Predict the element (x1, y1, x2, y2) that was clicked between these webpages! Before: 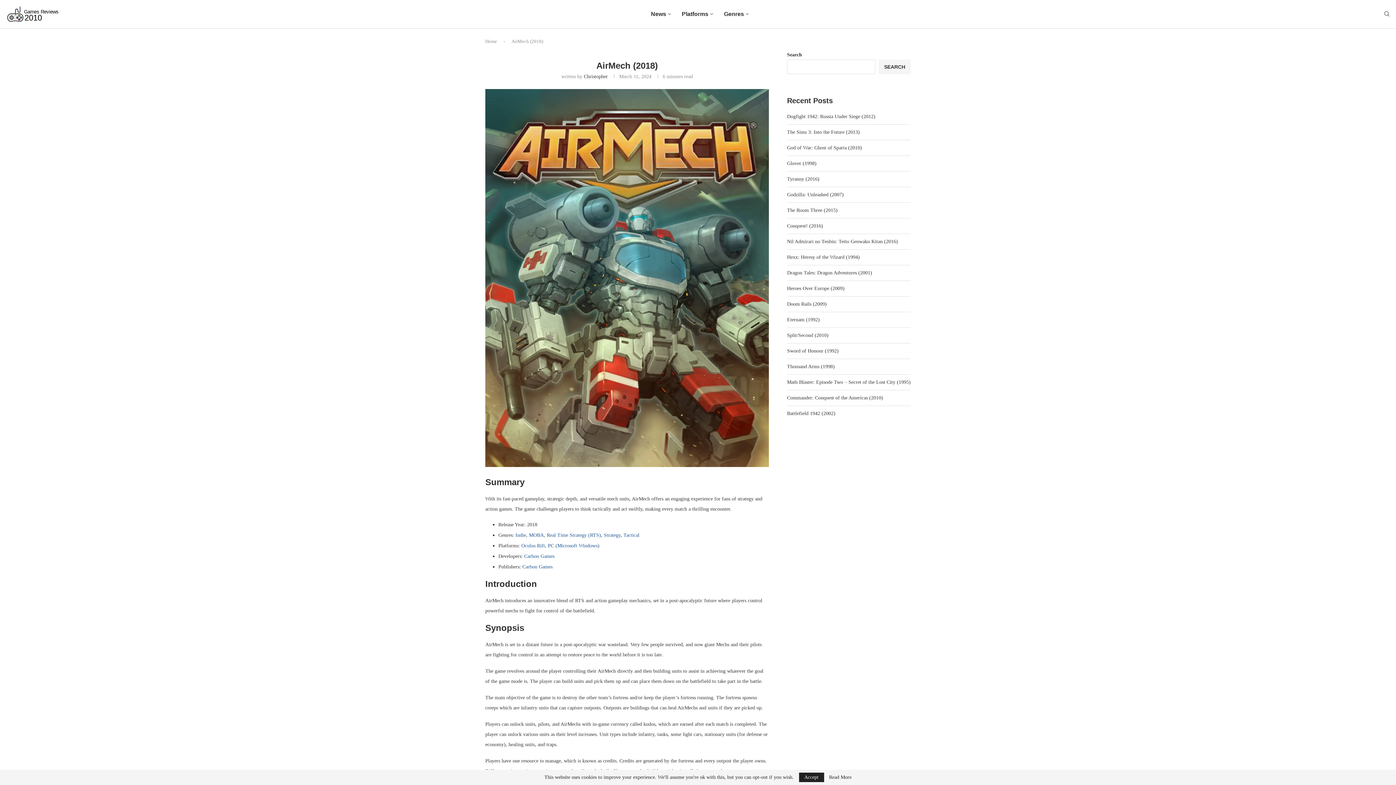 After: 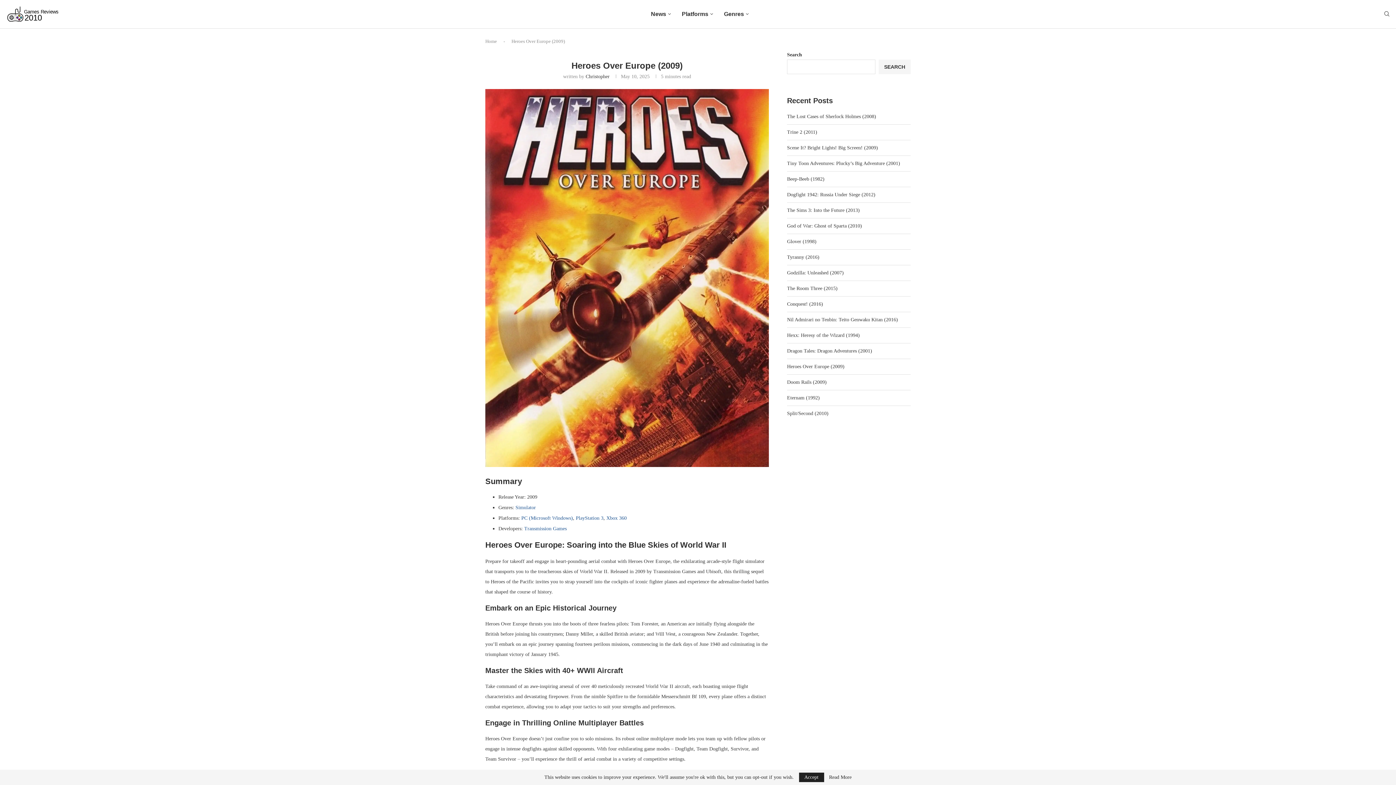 Action: bbox: (787, 285, 844, 291) label: Heroes Over Europe (2009)